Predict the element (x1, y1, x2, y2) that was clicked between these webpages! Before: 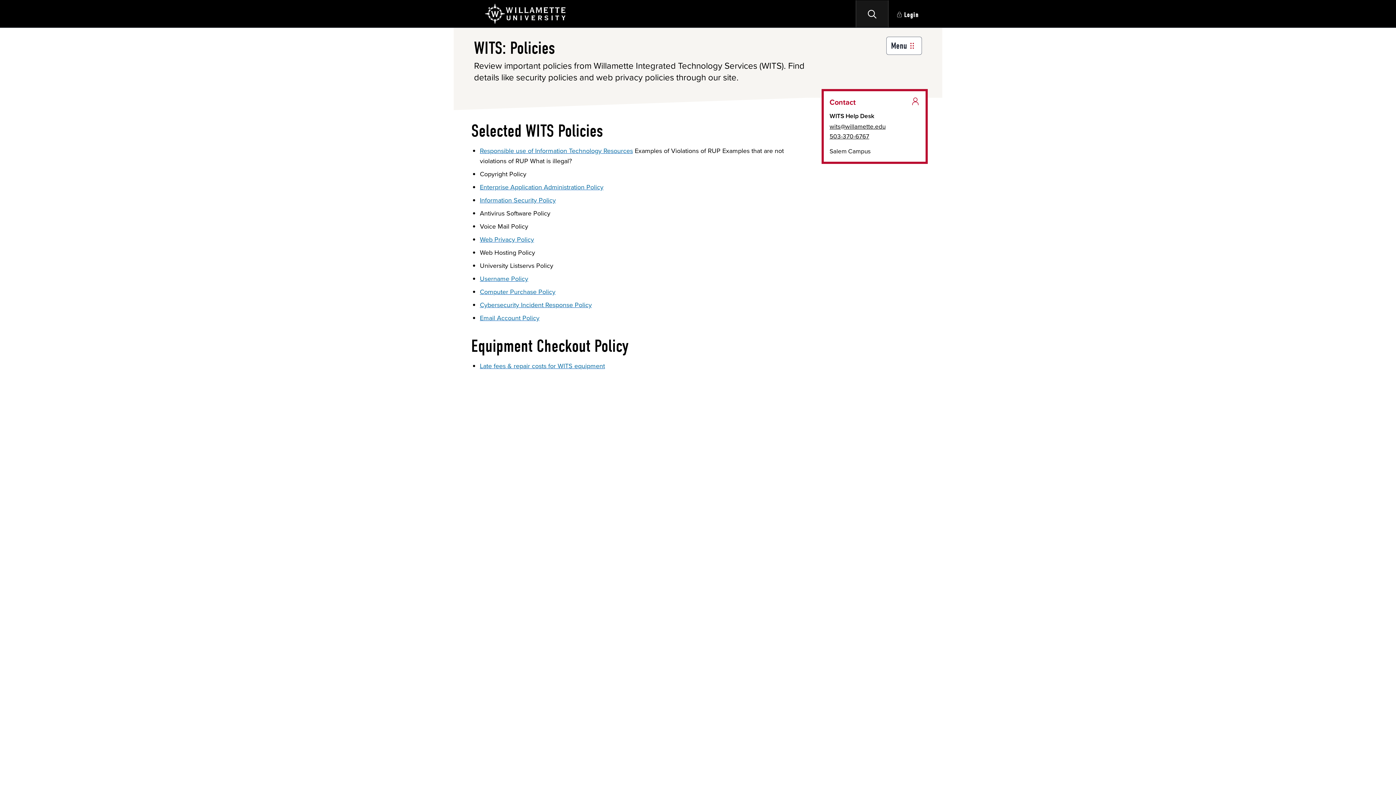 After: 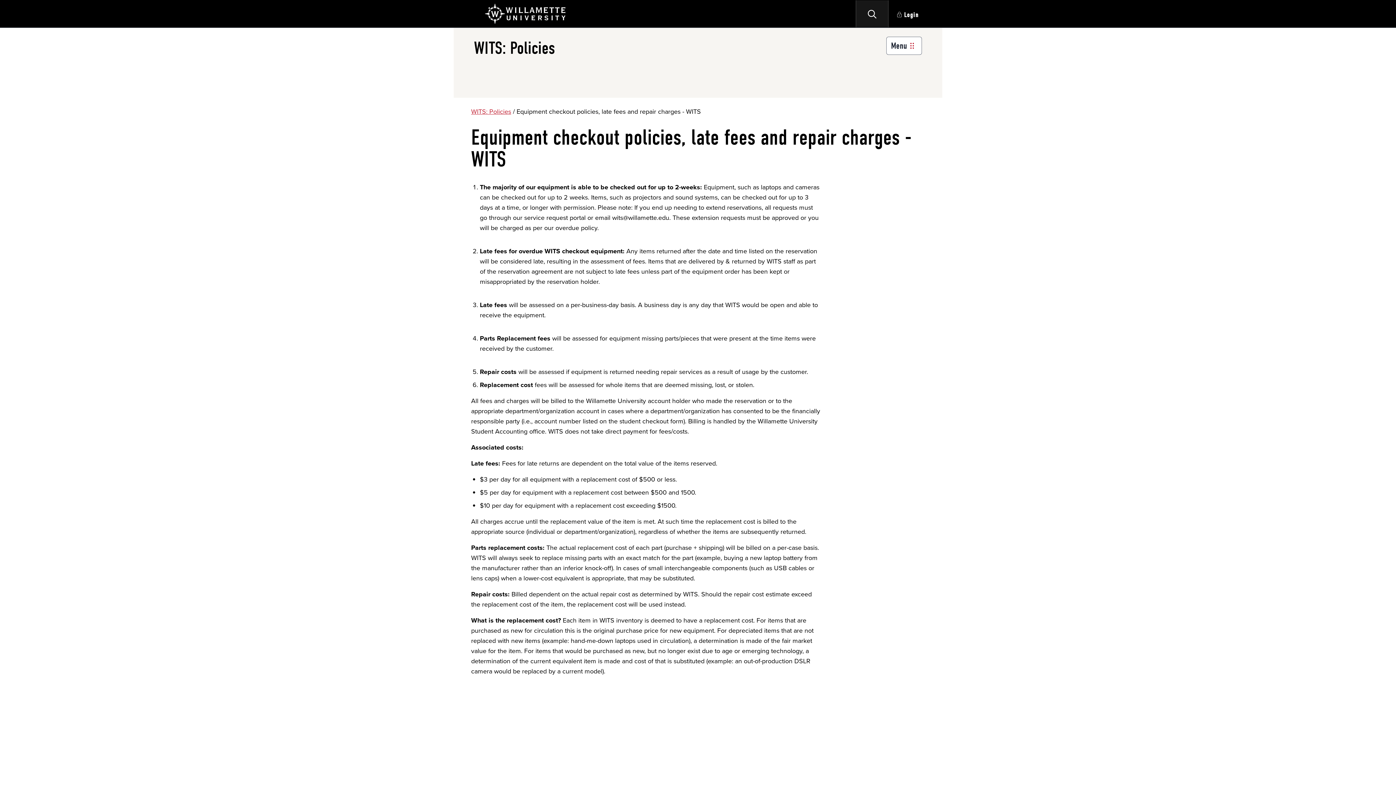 Action: label: Late fees & repair costs for WITS equipment bbox: (480, 361, 605, 370)